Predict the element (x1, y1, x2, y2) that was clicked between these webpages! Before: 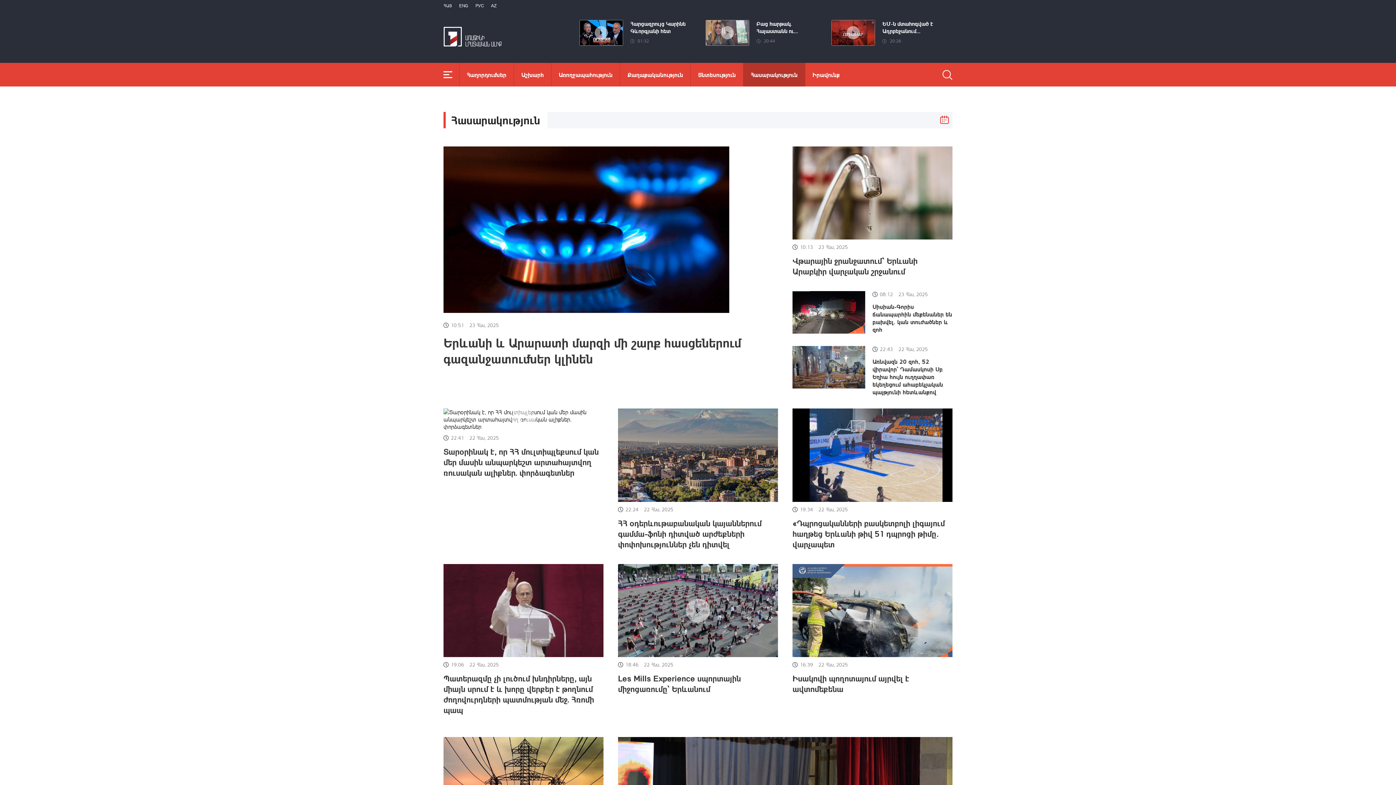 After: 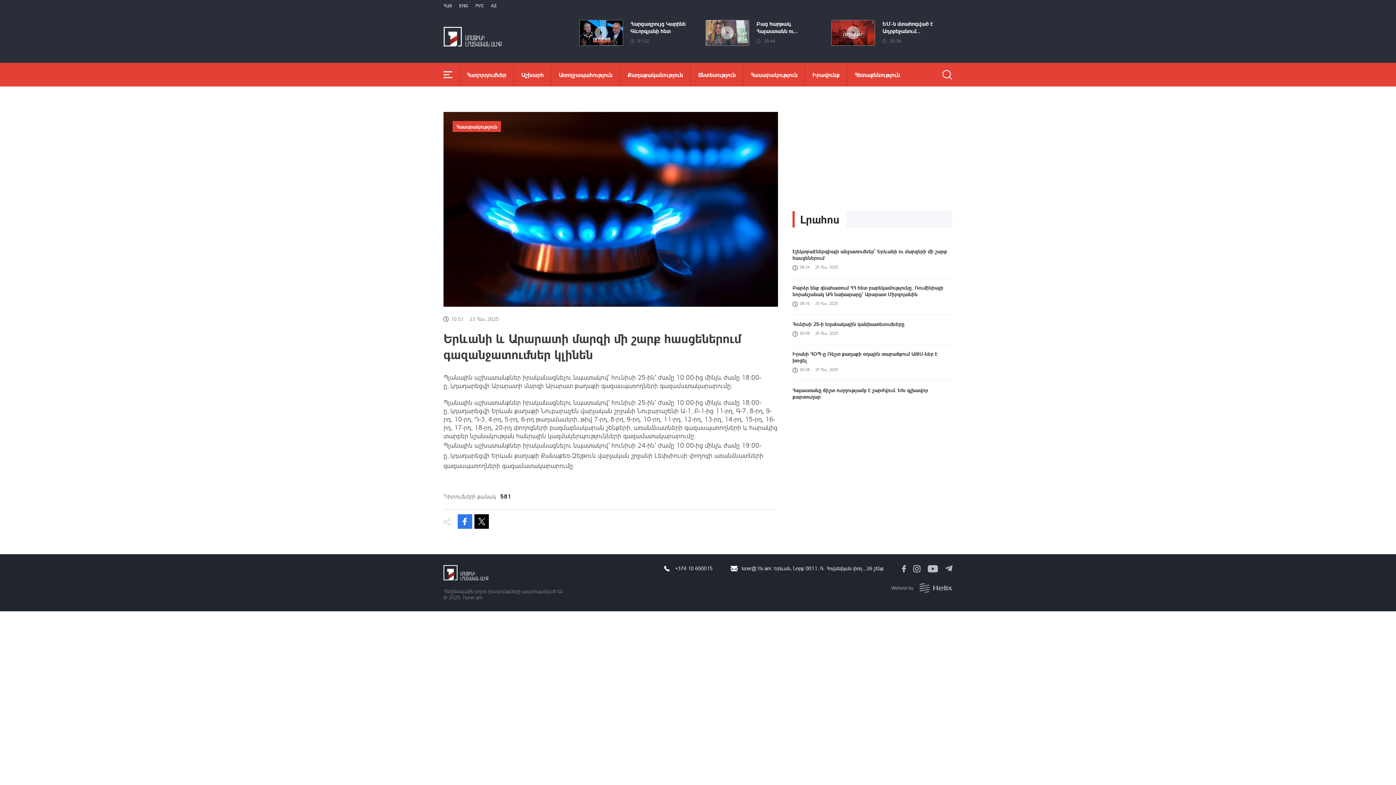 Action: label: 10:5123 Հնս, 2025
Երևանի և Արարատի մարզի մի շարք հասցեներում գազանջատումներ կլինեն bbox: (443, 146, 778, 366)